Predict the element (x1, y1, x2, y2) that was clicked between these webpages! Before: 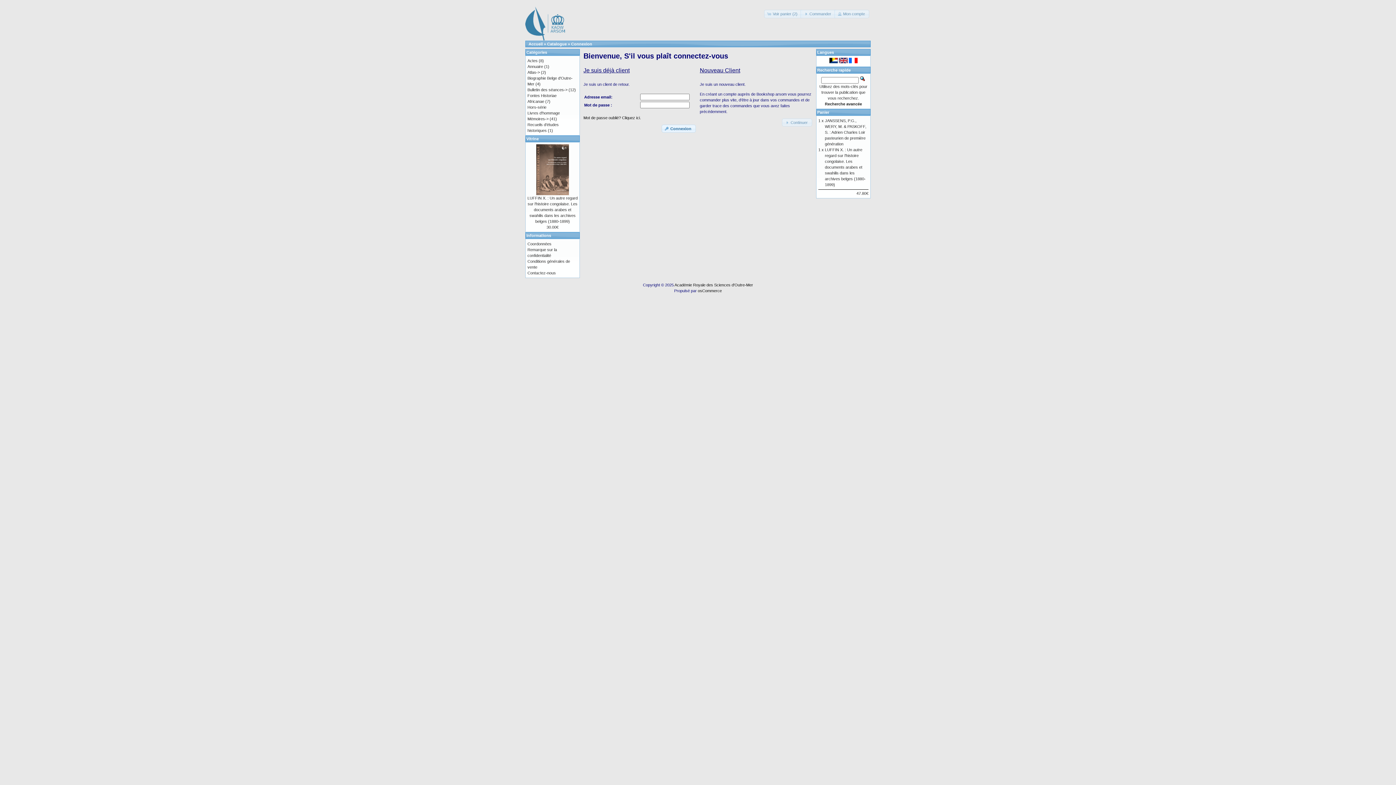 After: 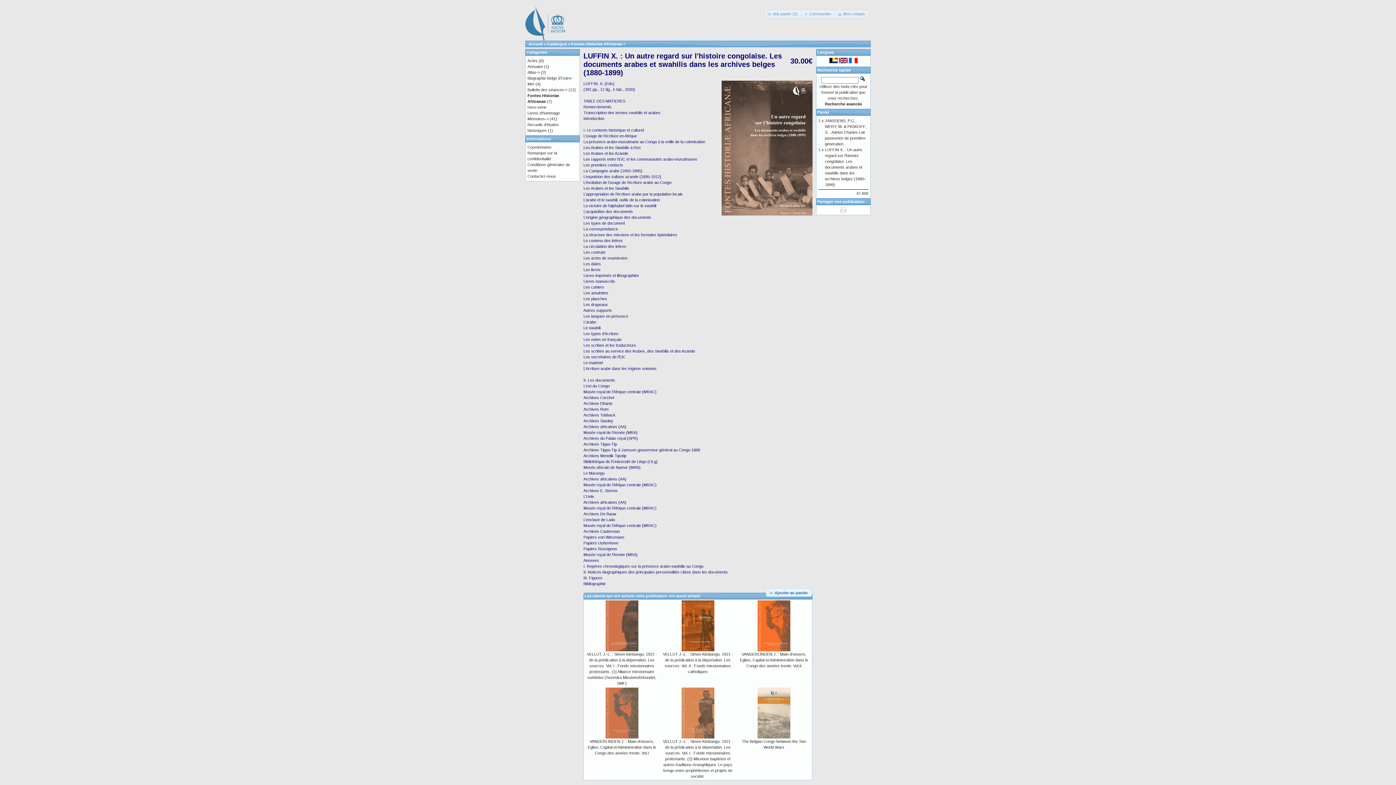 Action: bbox: (536, 191, 569, 196)